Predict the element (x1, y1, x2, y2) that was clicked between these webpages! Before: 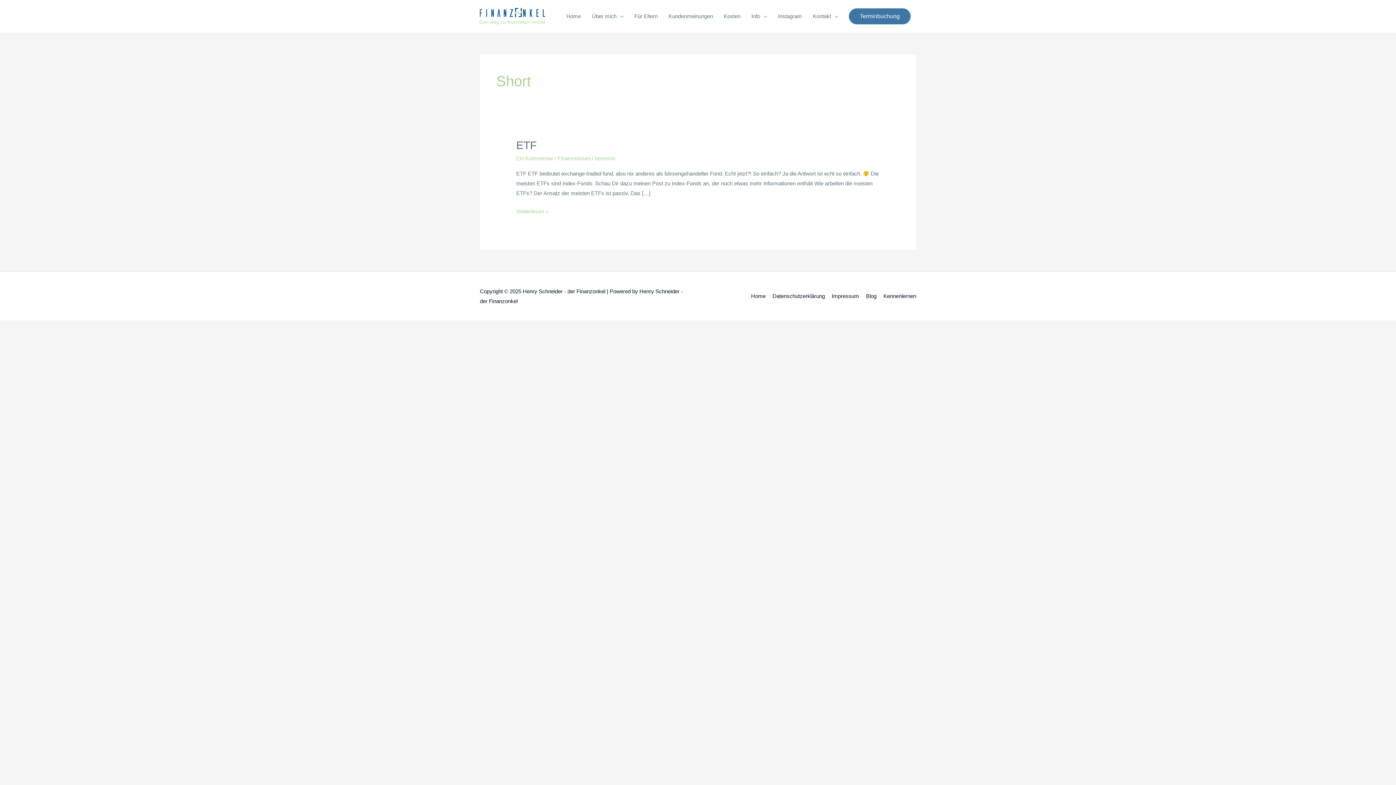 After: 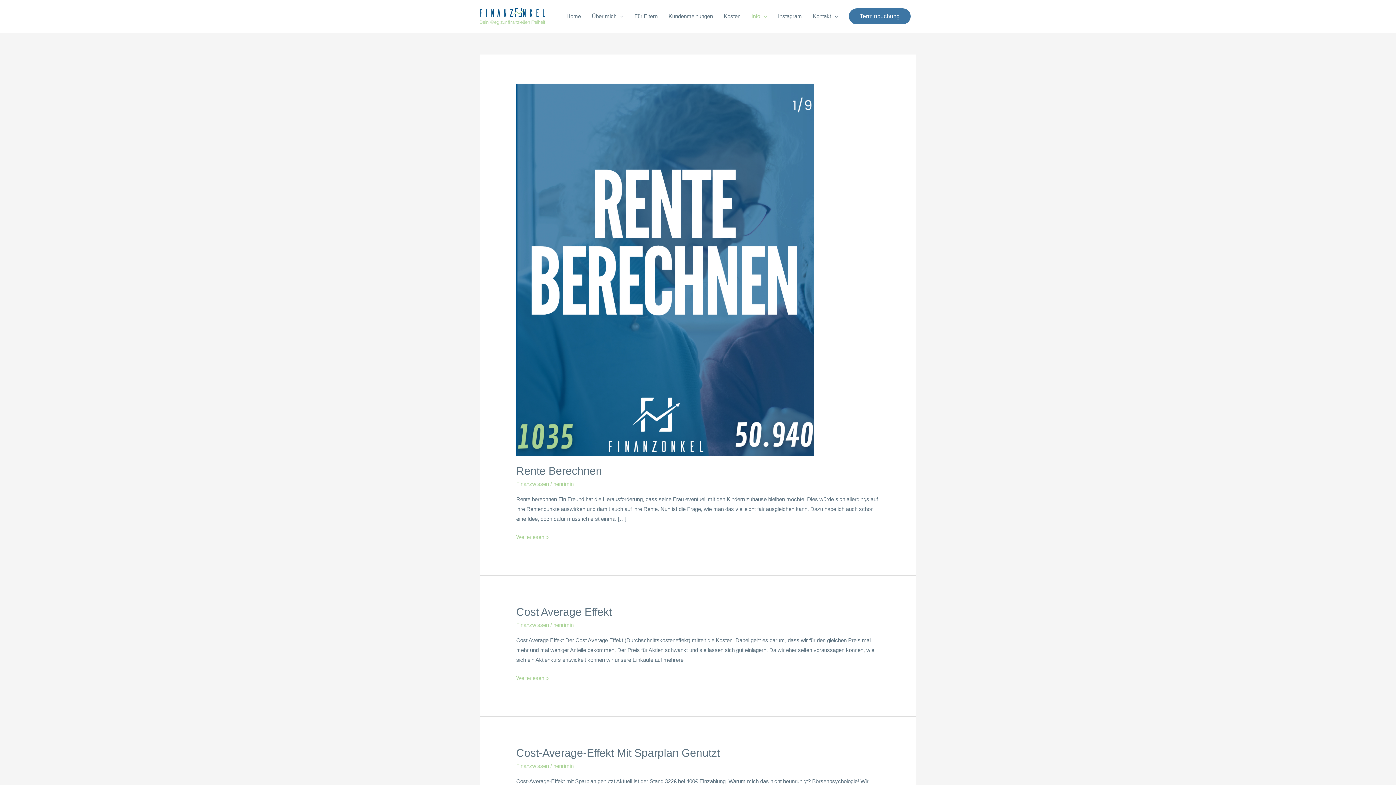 Action: bbox: (860, 293, 876, 299) label: Blog